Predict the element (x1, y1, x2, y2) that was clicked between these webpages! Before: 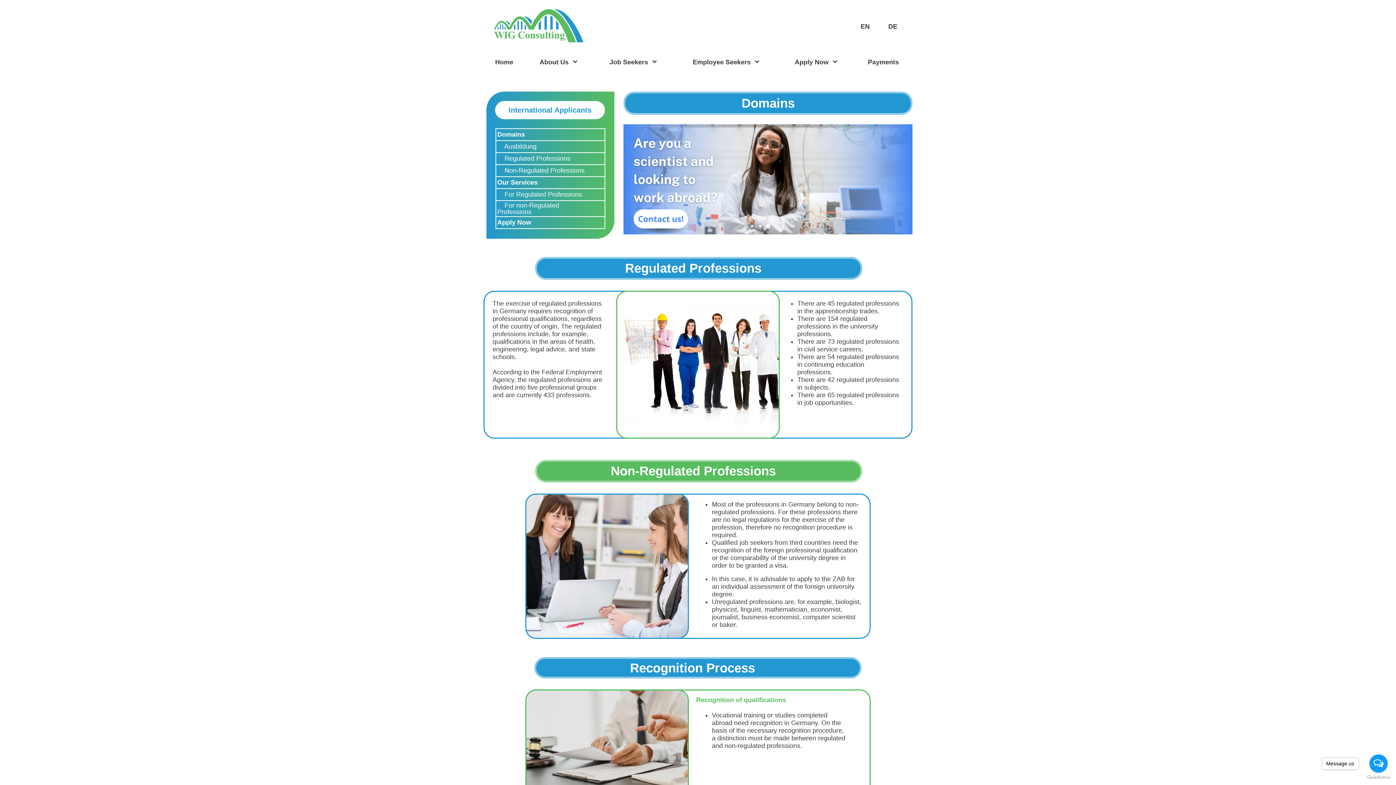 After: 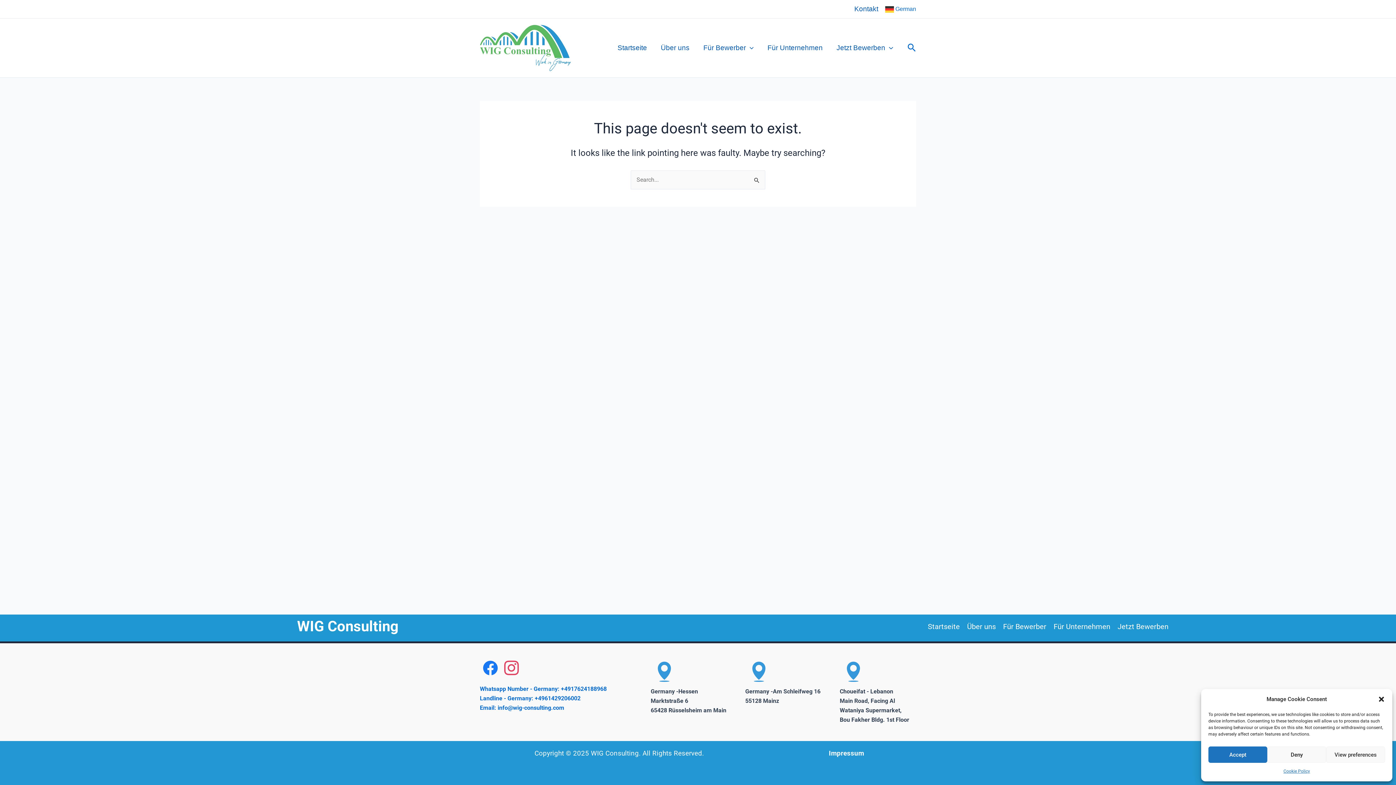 Action: label: Payments bbox: (854, 50, 912, 73)